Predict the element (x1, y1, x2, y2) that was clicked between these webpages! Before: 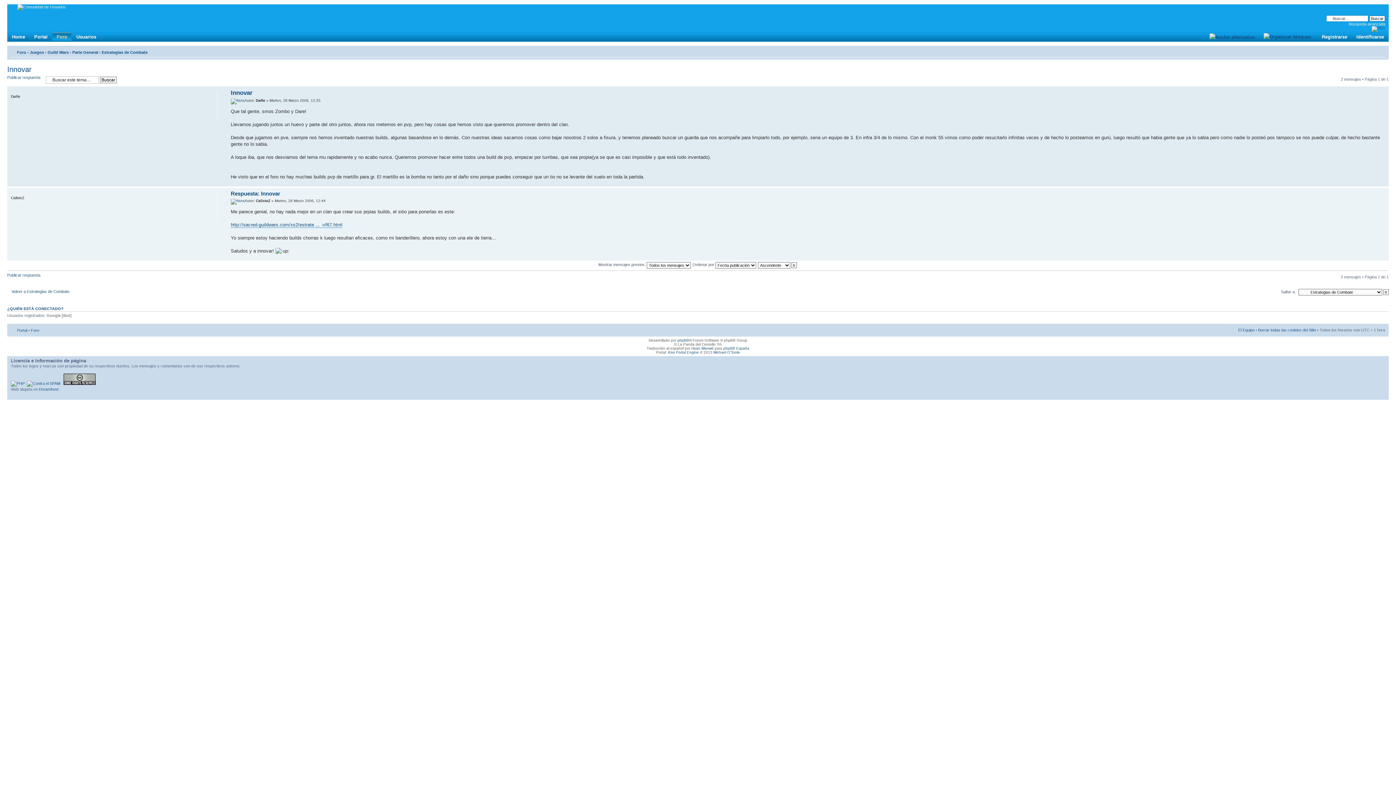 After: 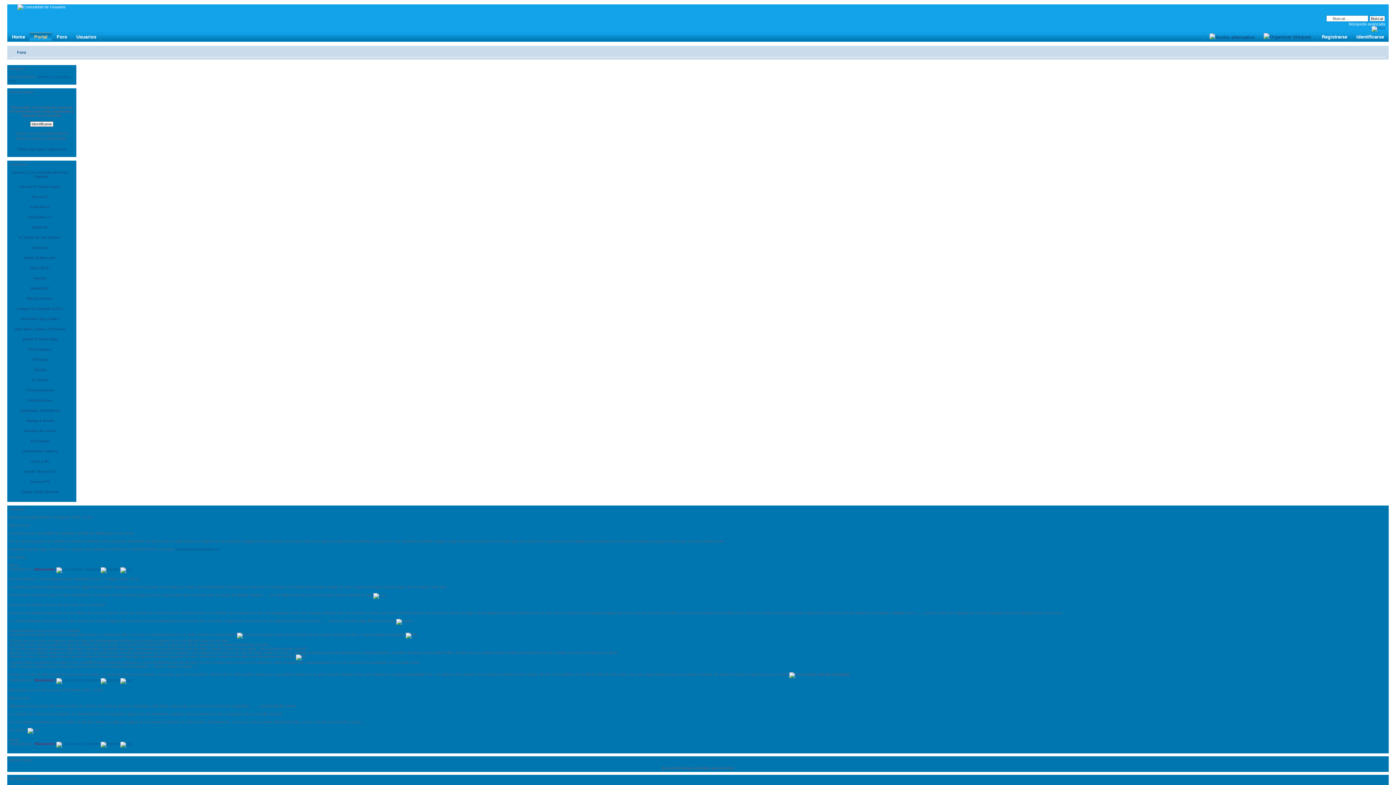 Action: label: 
 bbox: (9, 4, 17, 12)